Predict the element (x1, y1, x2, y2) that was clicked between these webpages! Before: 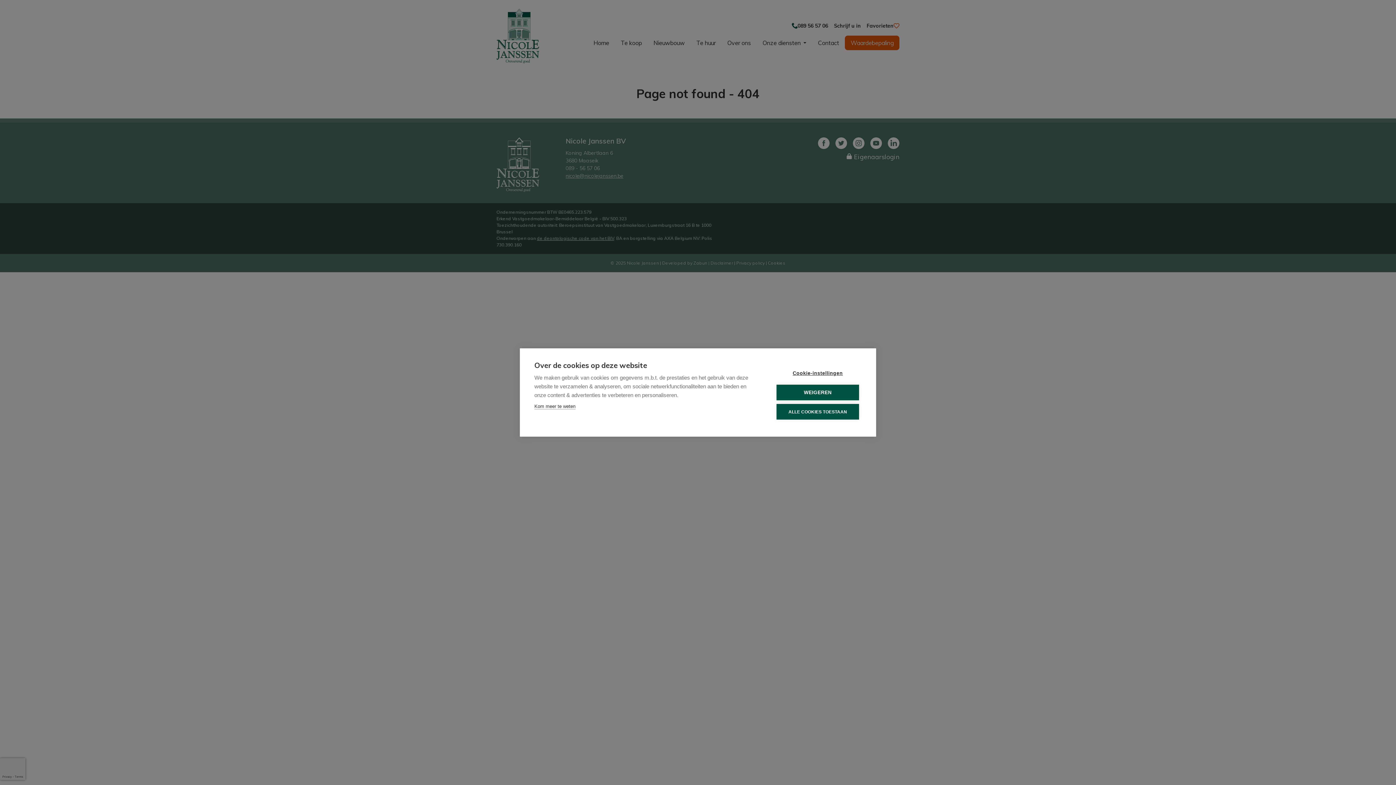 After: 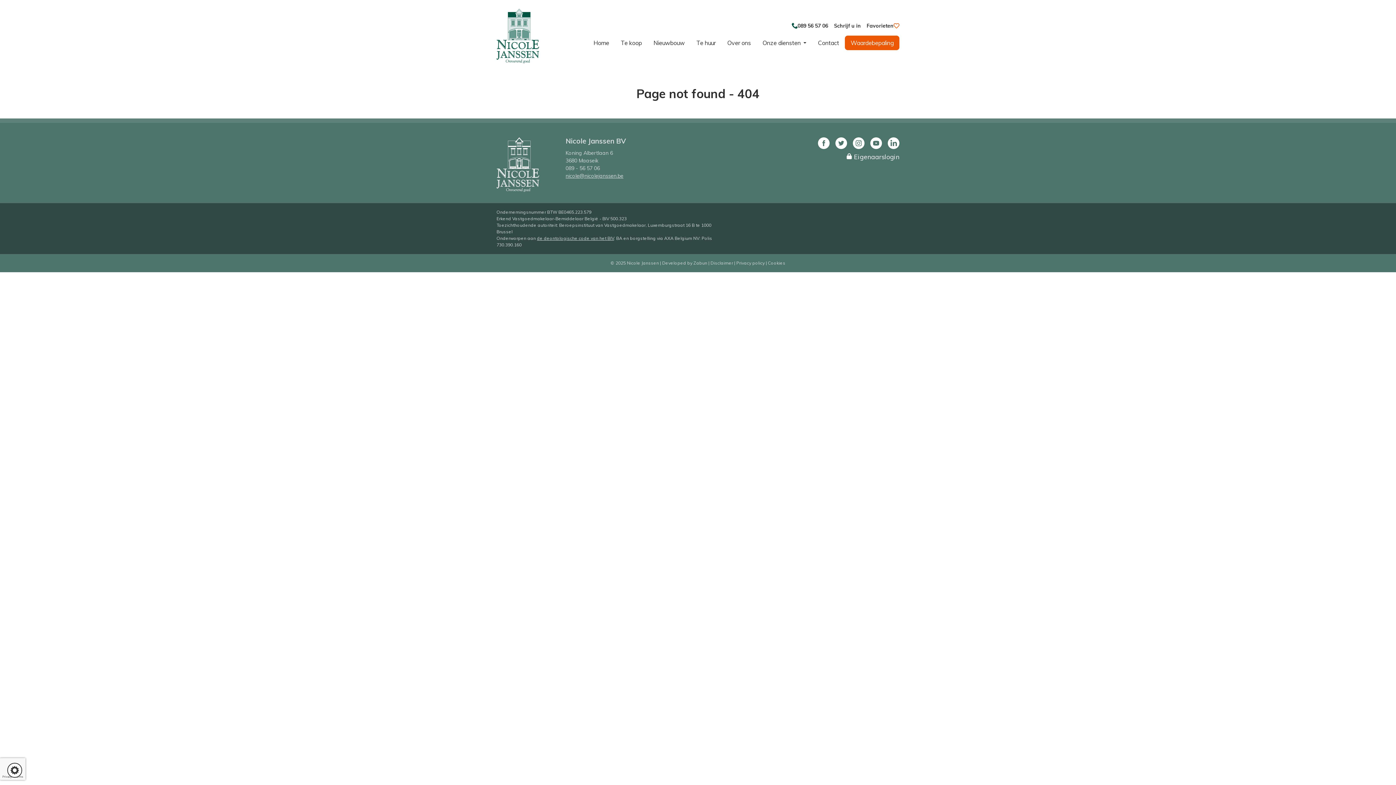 Action: label: WEIGEREN bbox: (776, 384, 859, 400)